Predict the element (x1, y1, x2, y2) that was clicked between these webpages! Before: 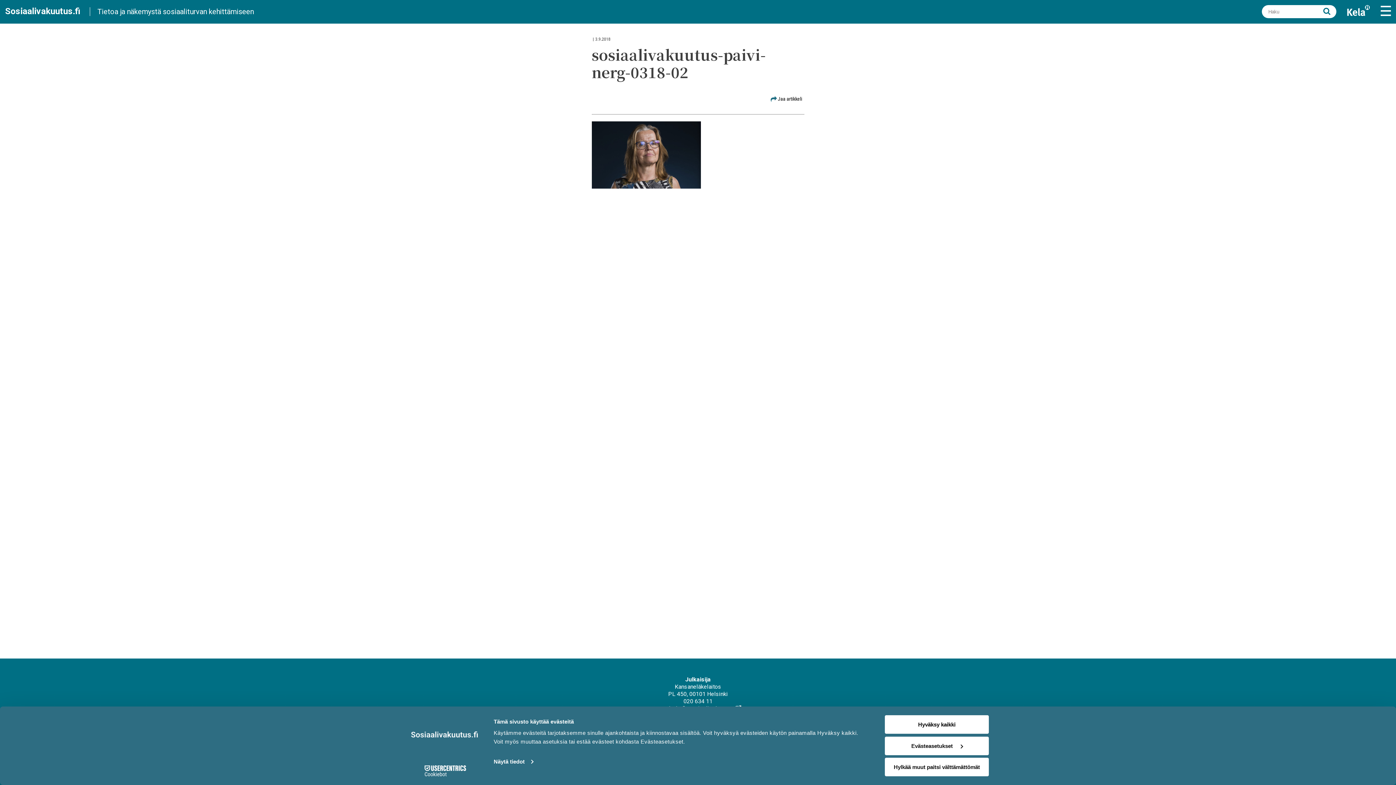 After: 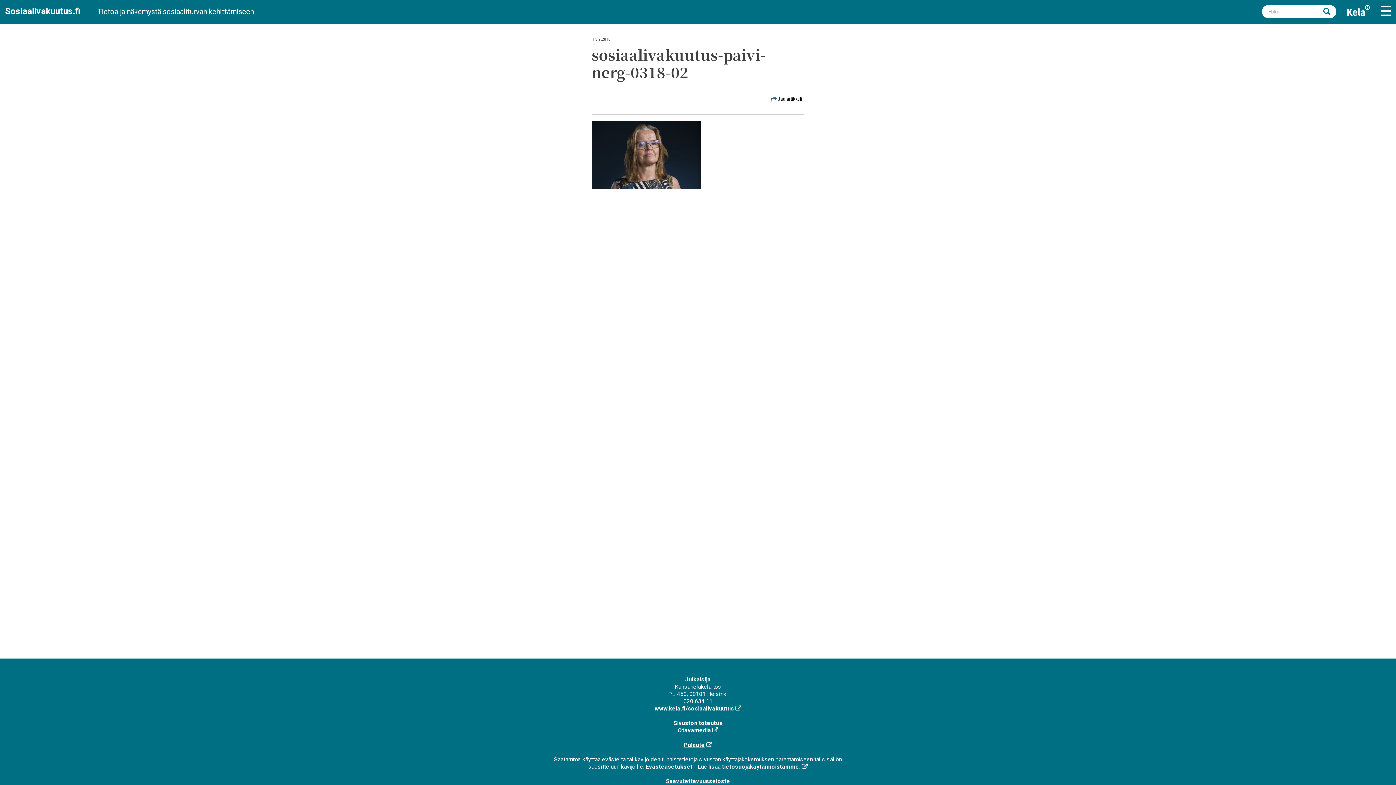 Action: label: Hyväksy kaikki bbox: (885, 715, 989, 734)